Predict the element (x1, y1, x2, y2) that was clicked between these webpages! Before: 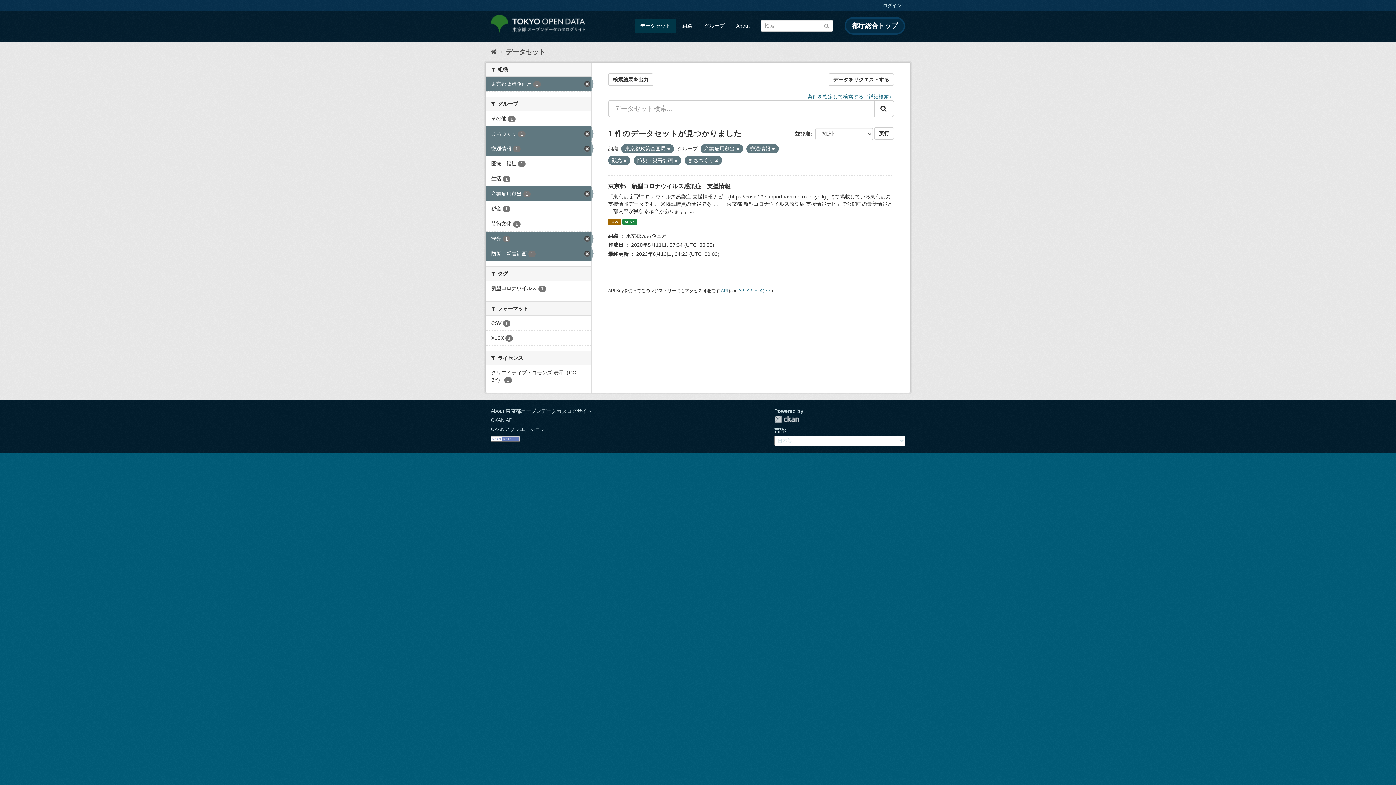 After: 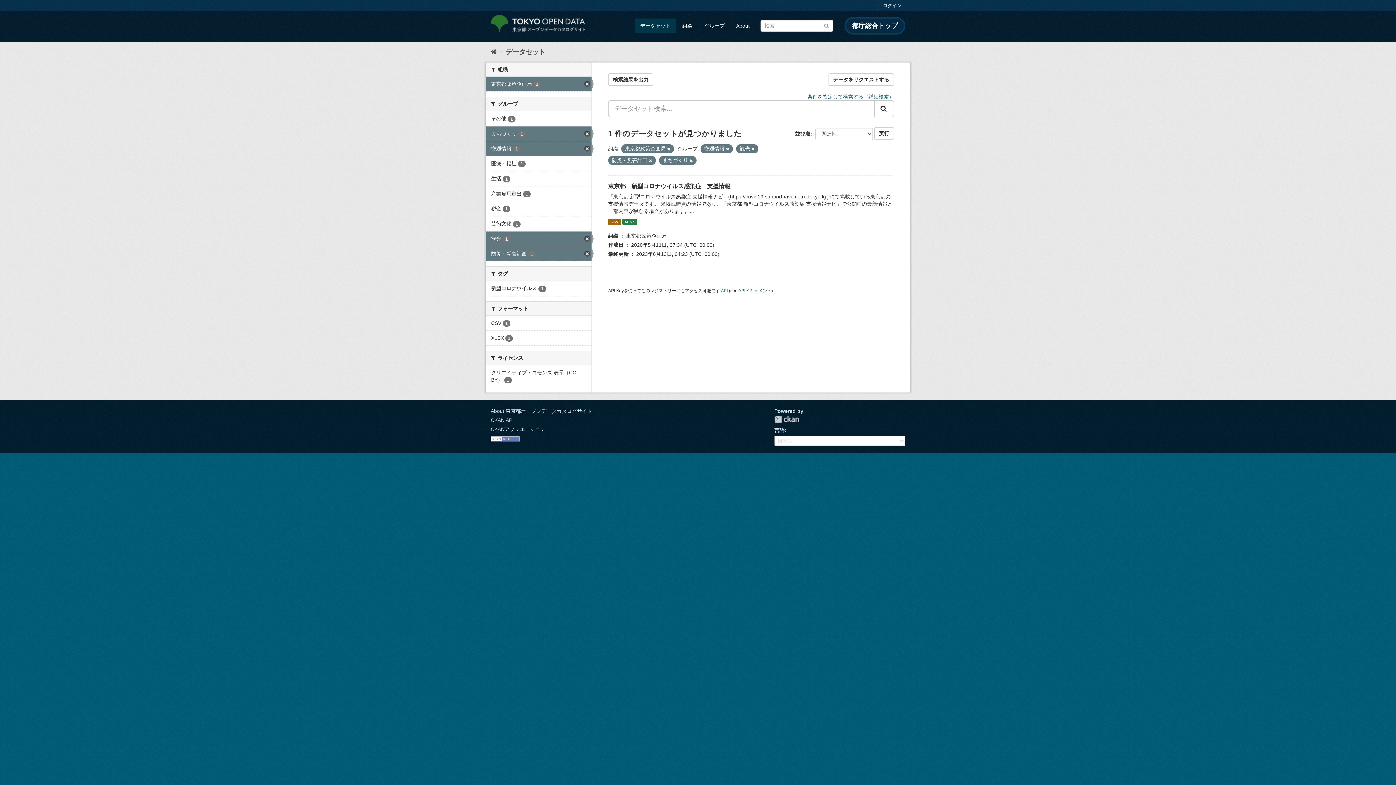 Action: bbox: (485, 186, 591, 201) label: 産業雇用創出 1